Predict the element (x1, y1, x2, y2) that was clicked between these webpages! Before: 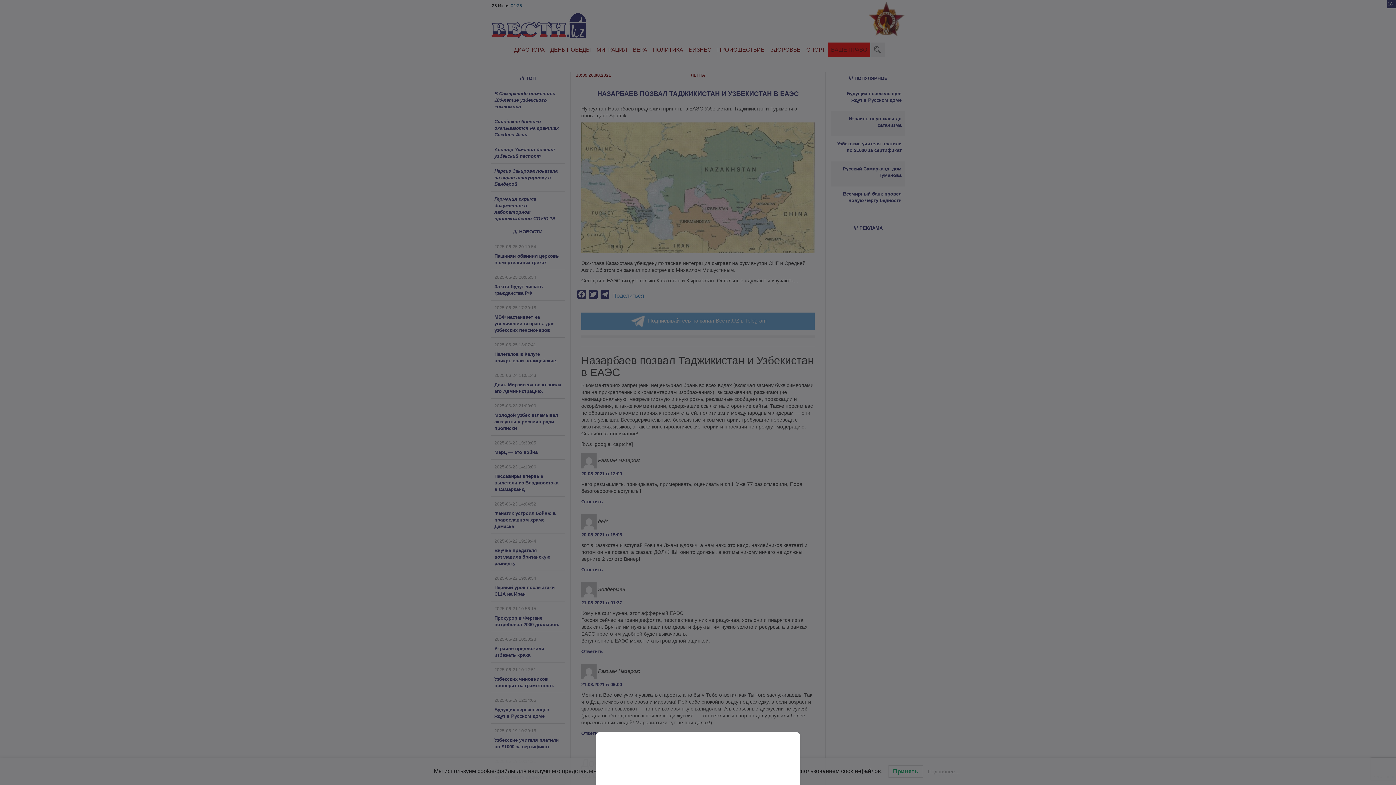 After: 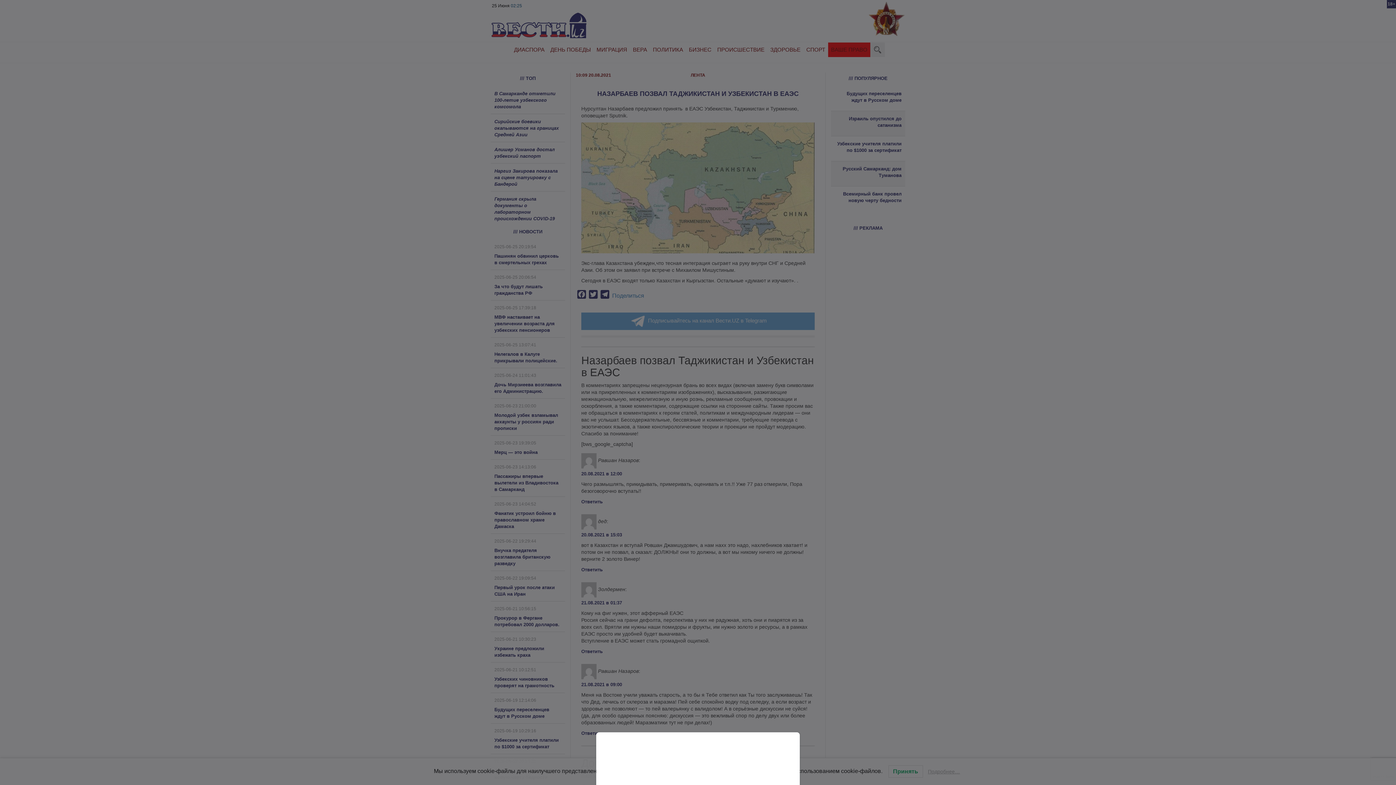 Action: bbox: (0, 0, 1396, 785)